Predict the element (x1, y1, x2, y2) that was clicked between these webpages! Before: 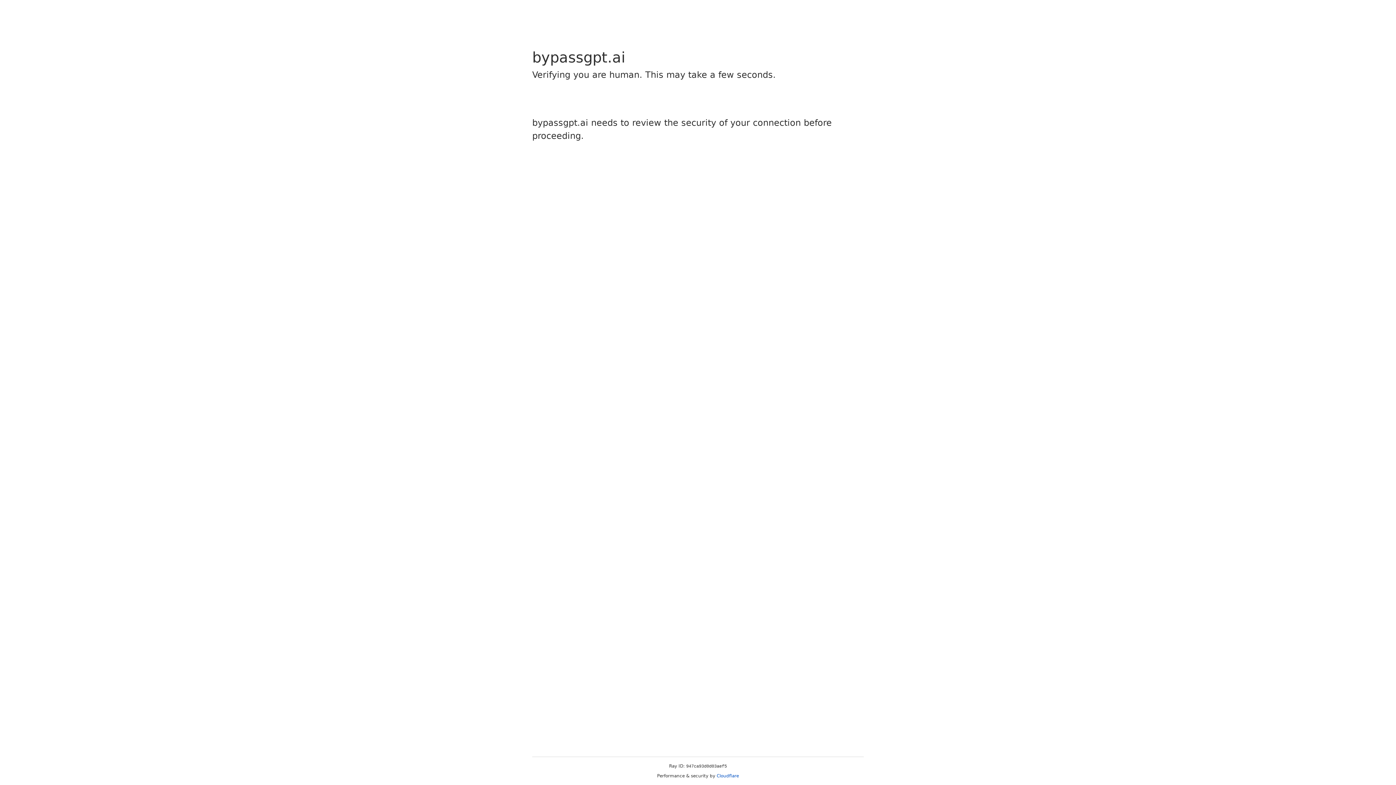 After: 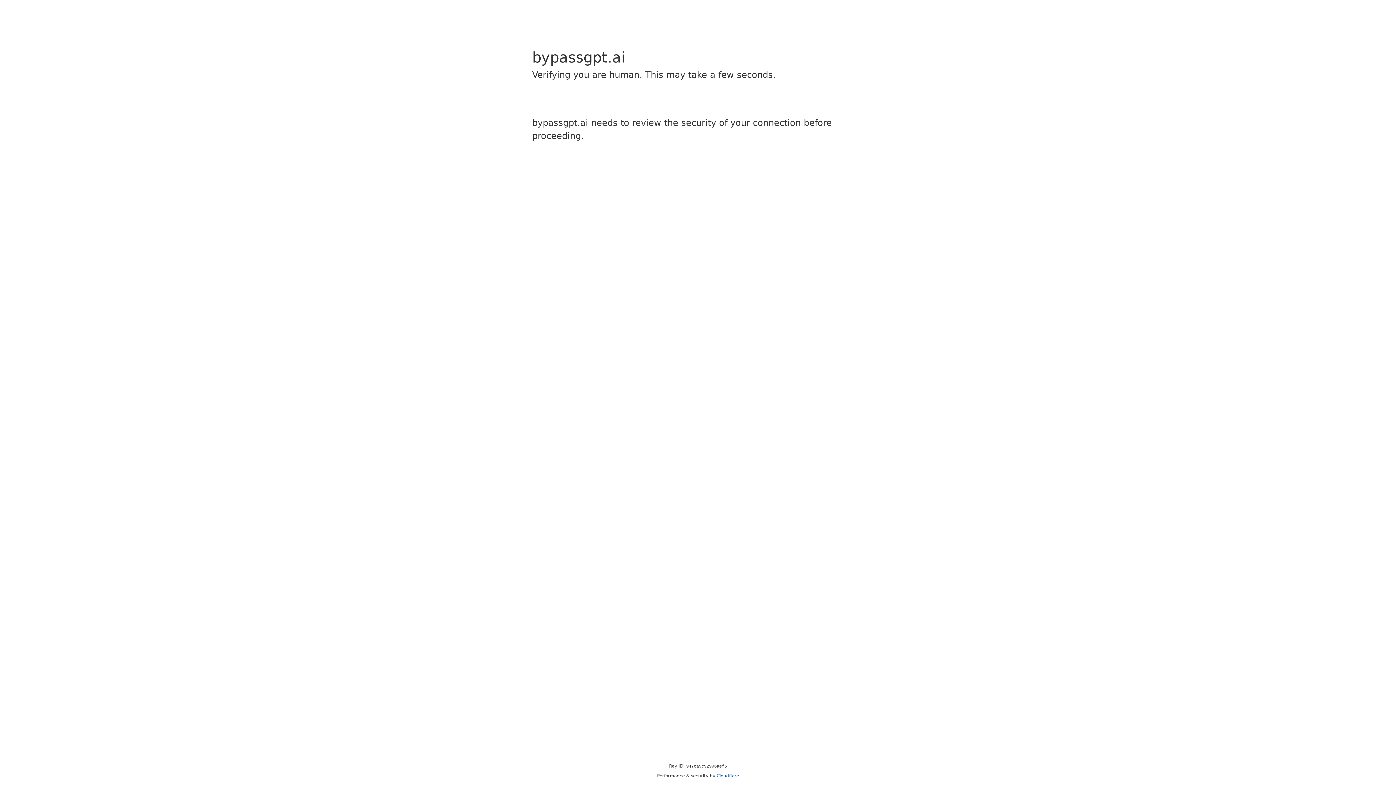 Action: bbox: (716, 773, 739, 778) label: Cloudflare